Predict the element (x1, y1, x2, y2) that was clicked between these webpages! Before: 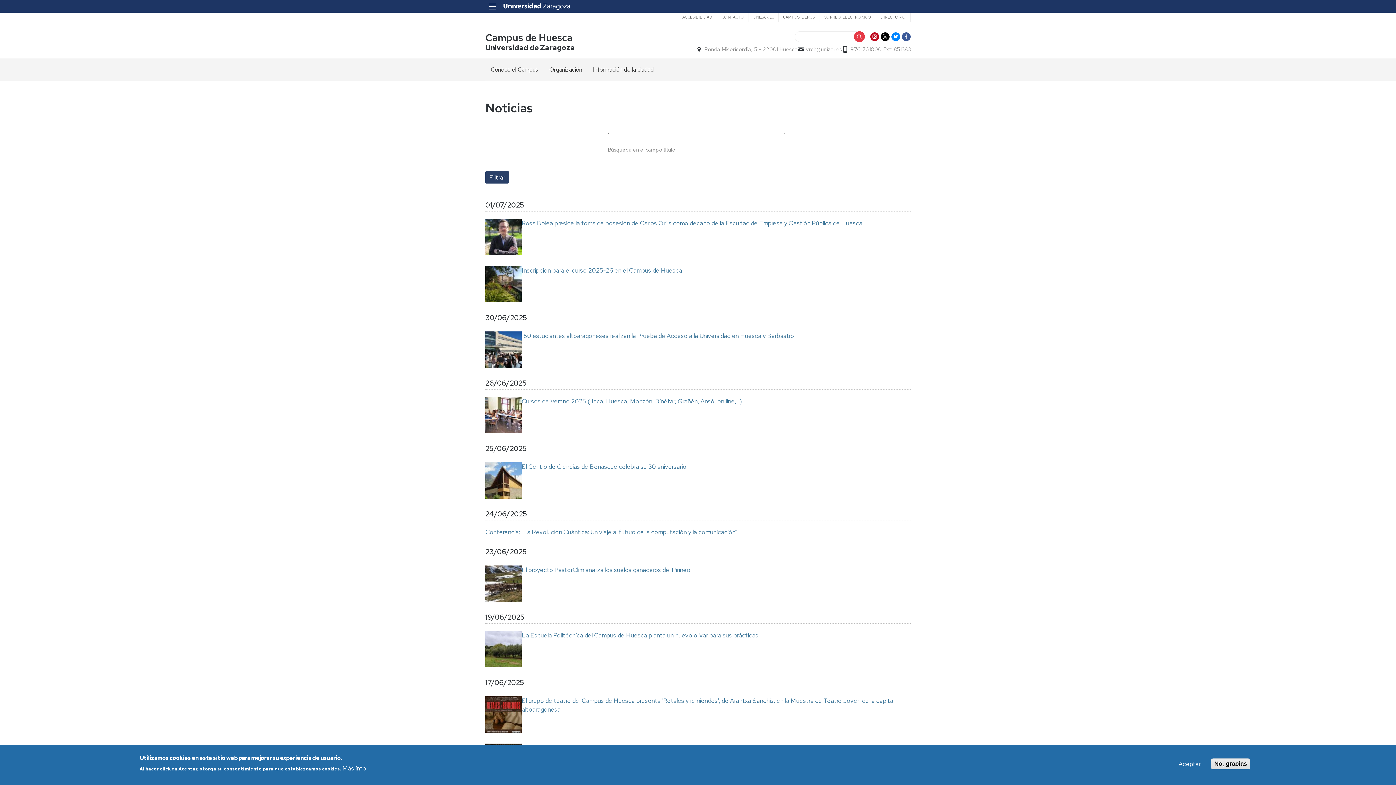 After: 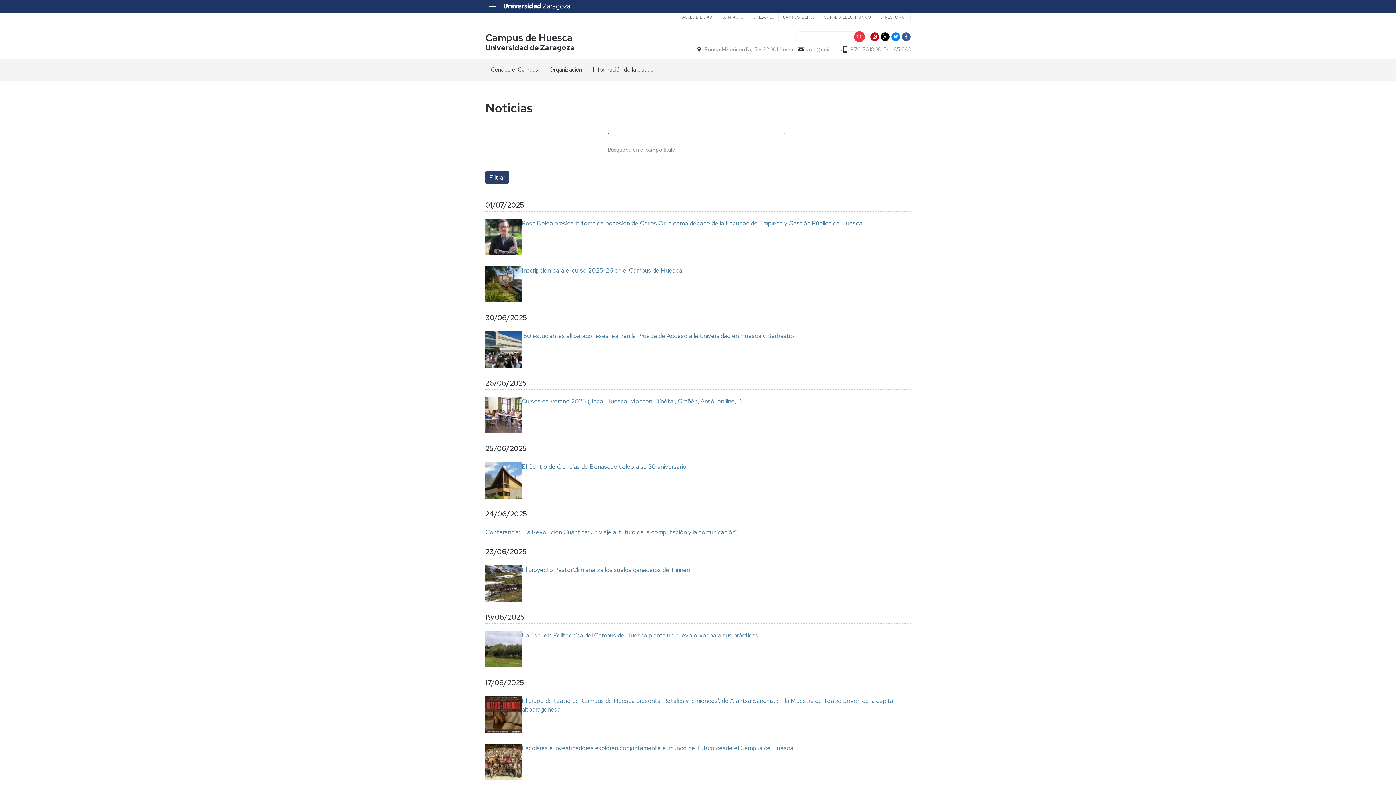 Action: bbox: (1211, 758, 1250, 769) label: No, gracias